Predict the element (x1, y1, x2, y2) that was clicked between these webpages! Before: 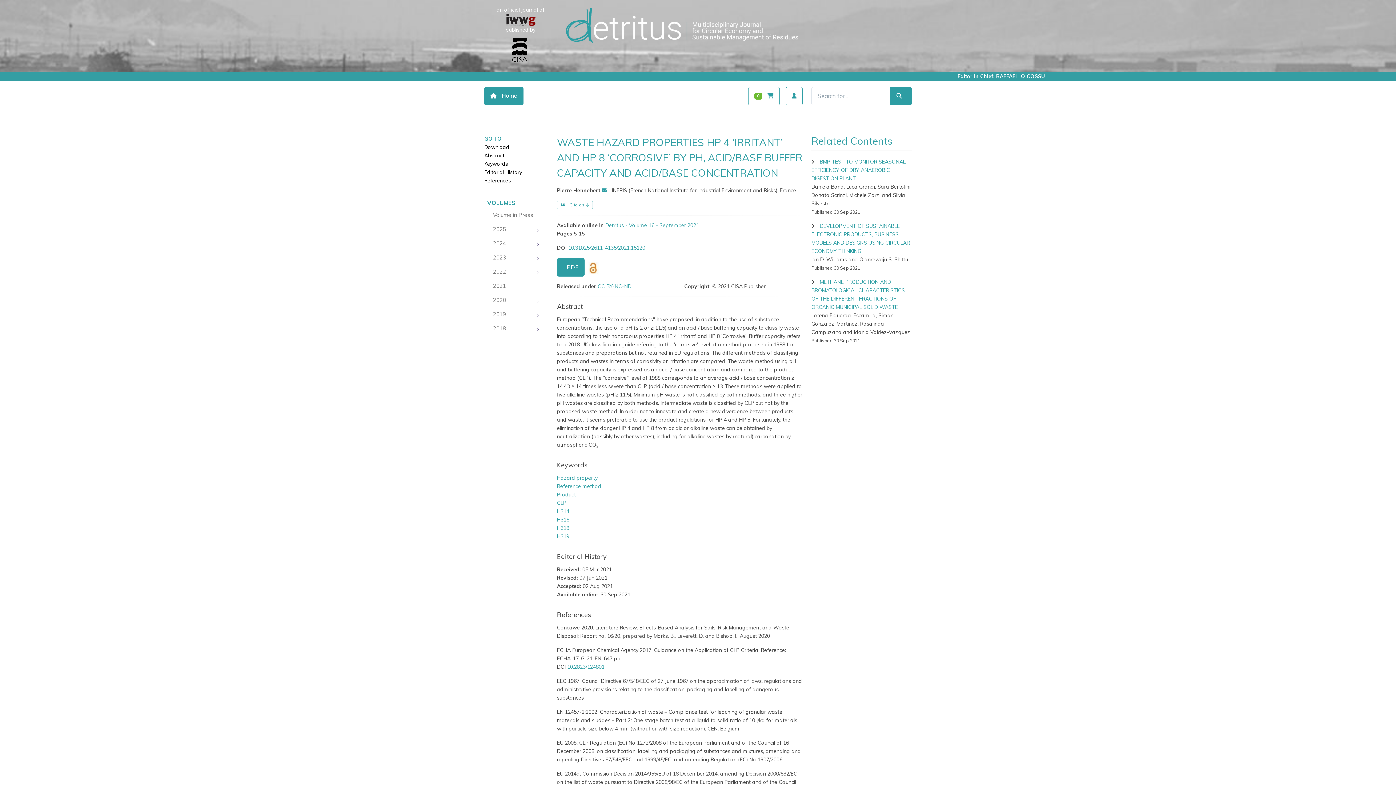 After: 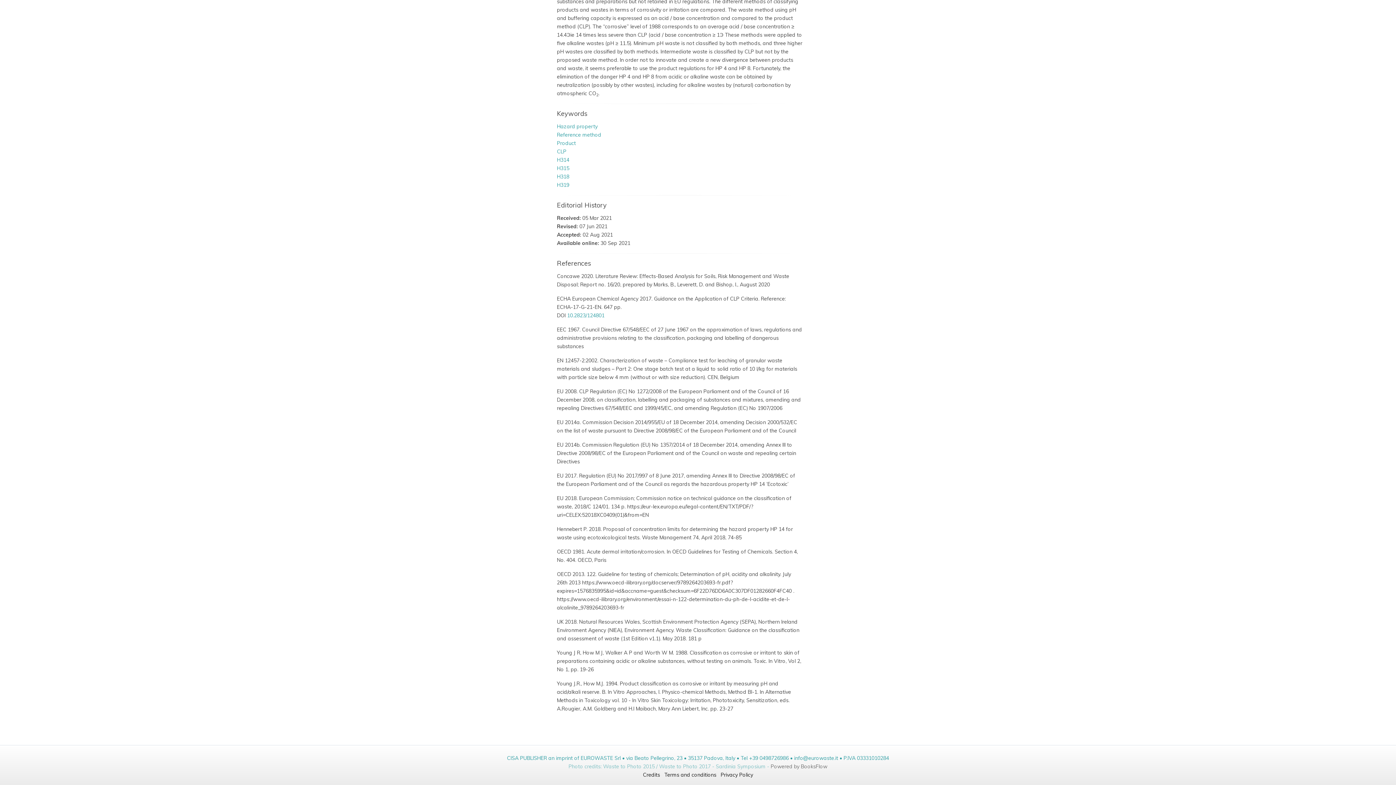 Action: label: References bbox: (484, 177, 510, 183)